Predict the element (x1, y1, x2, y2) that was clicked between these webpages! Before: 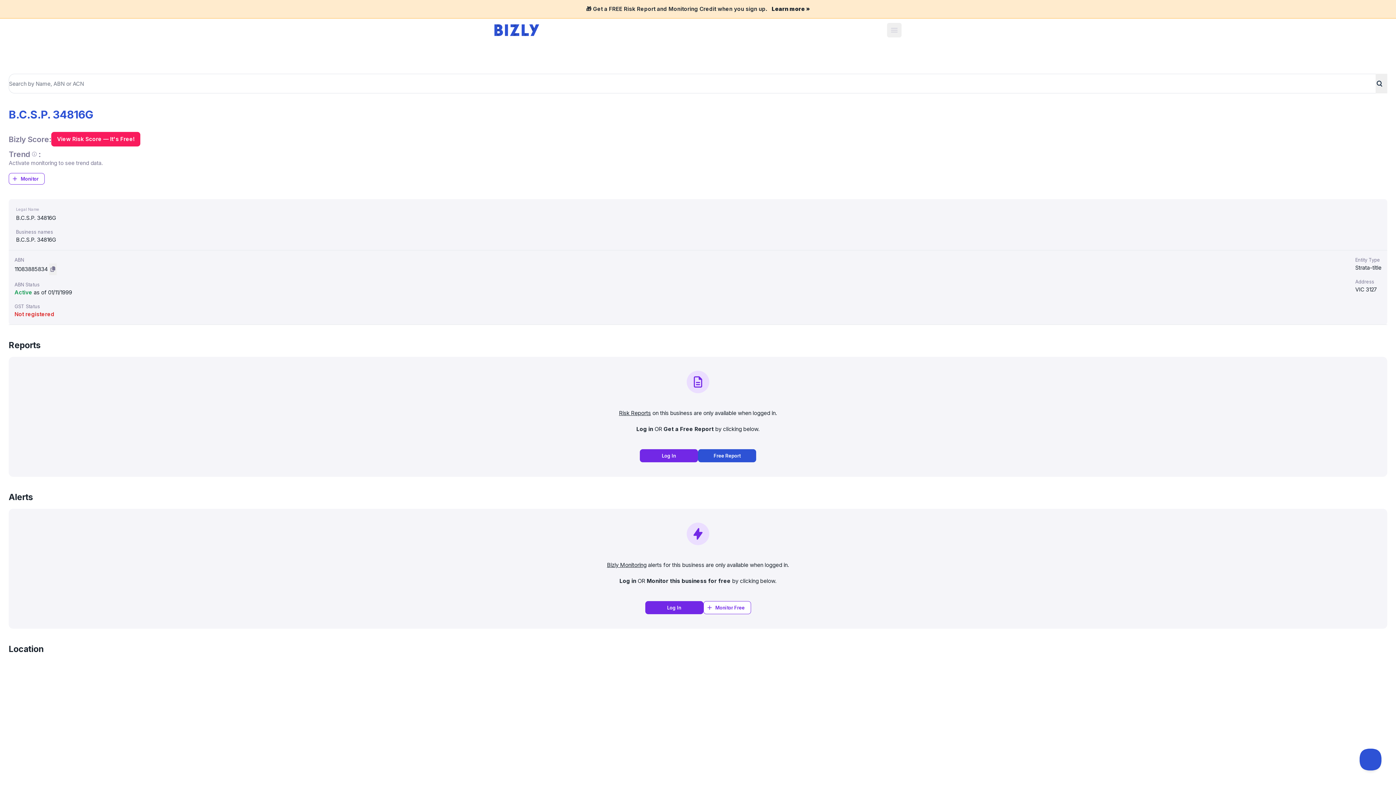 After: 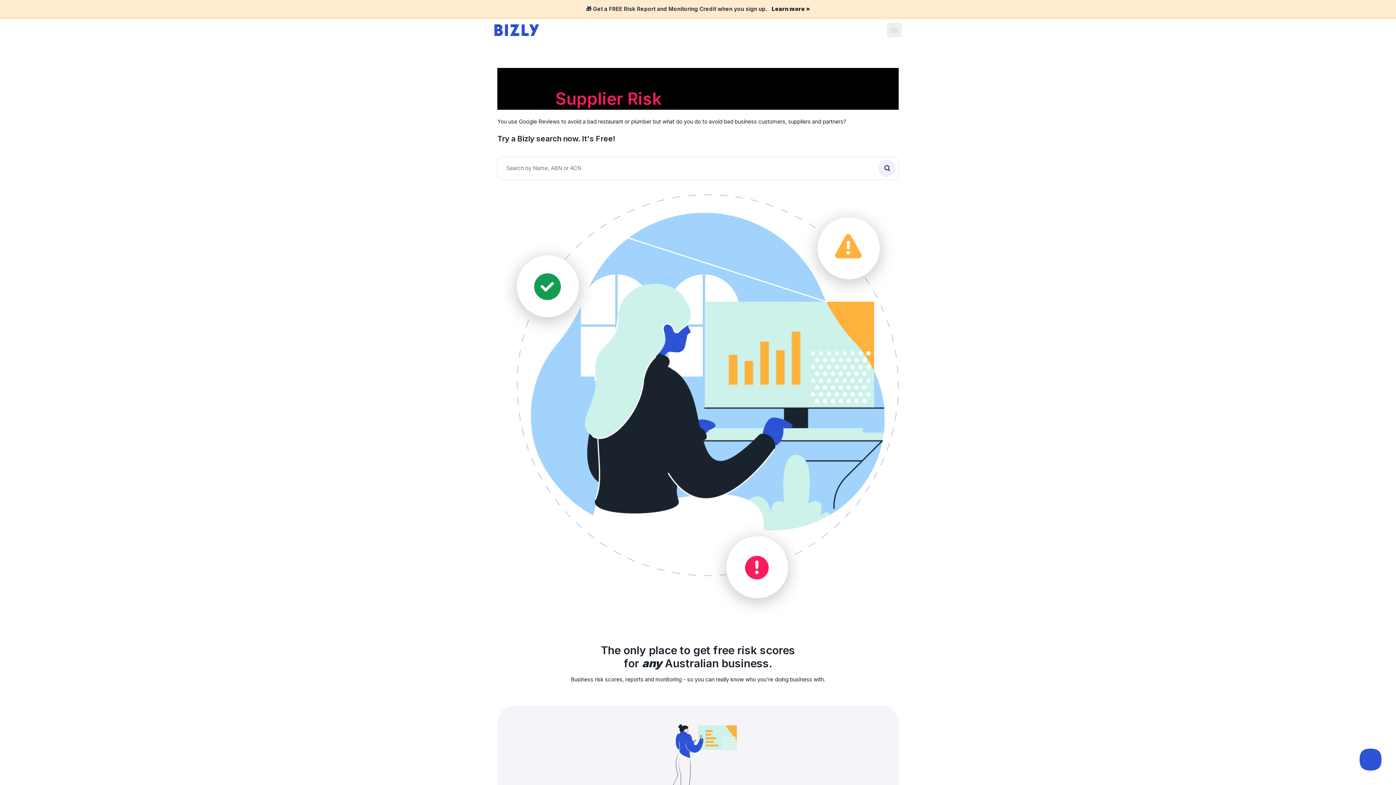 Action: bbox: (494, 24, 539, 36)